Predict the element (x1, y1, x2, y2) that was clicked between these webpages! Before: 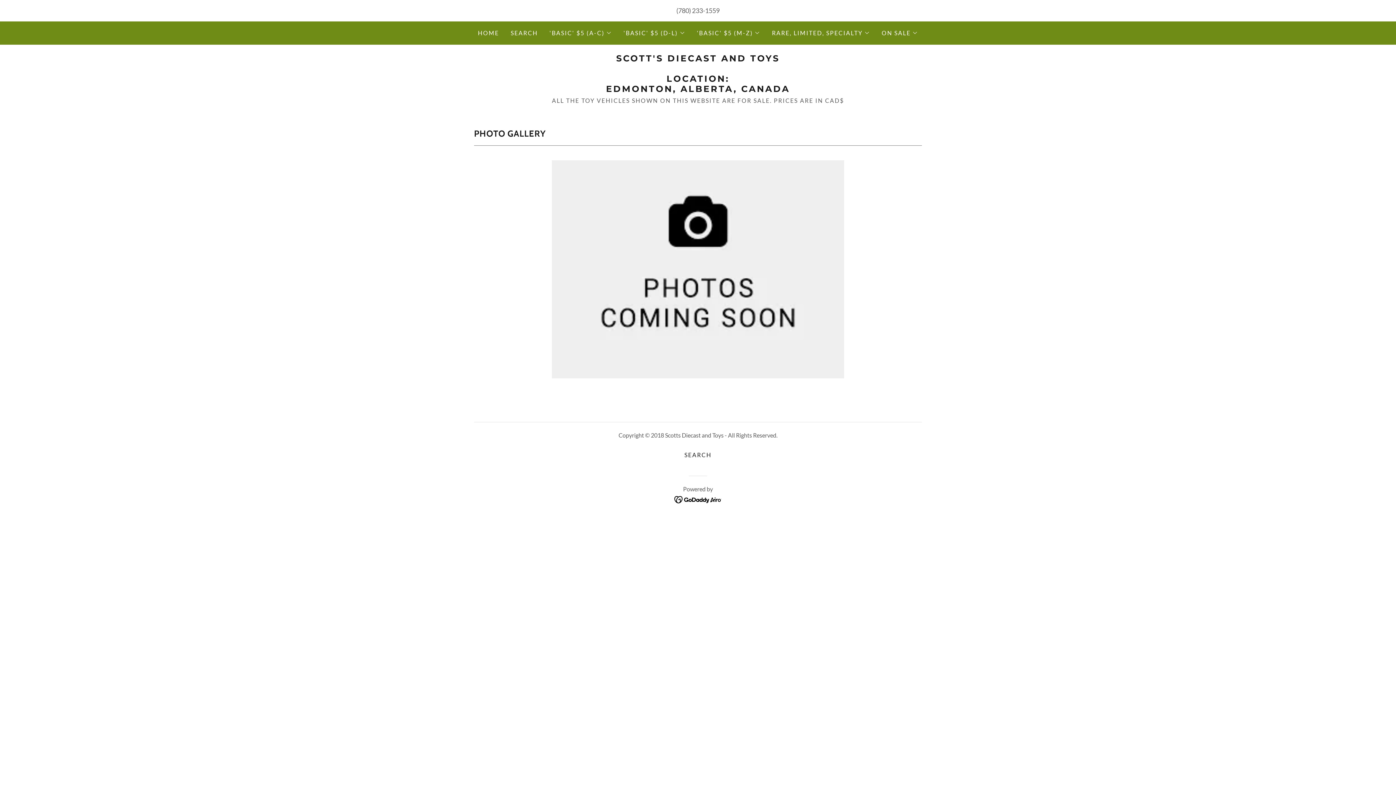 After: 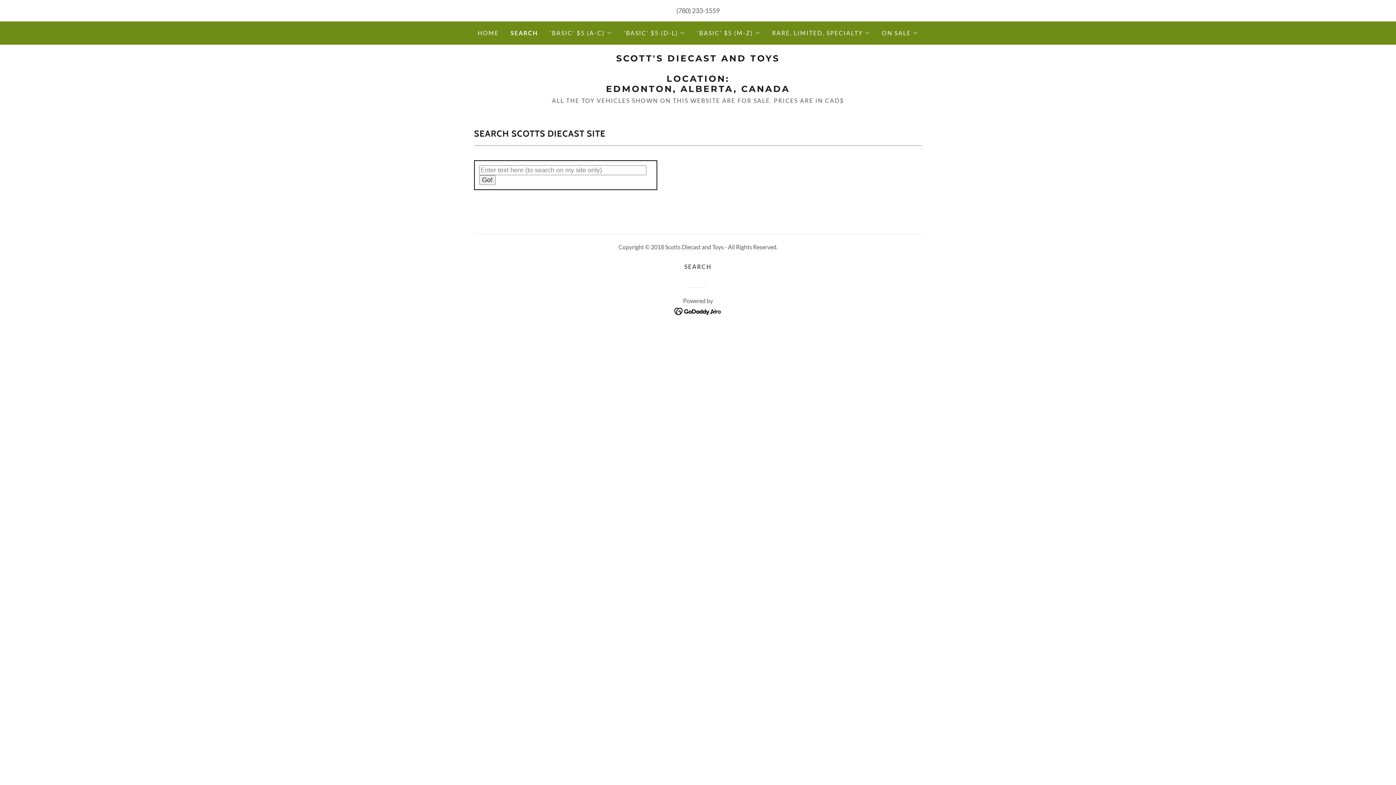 Action: bbox: (681, 448, 714, 461) label: SEARCH